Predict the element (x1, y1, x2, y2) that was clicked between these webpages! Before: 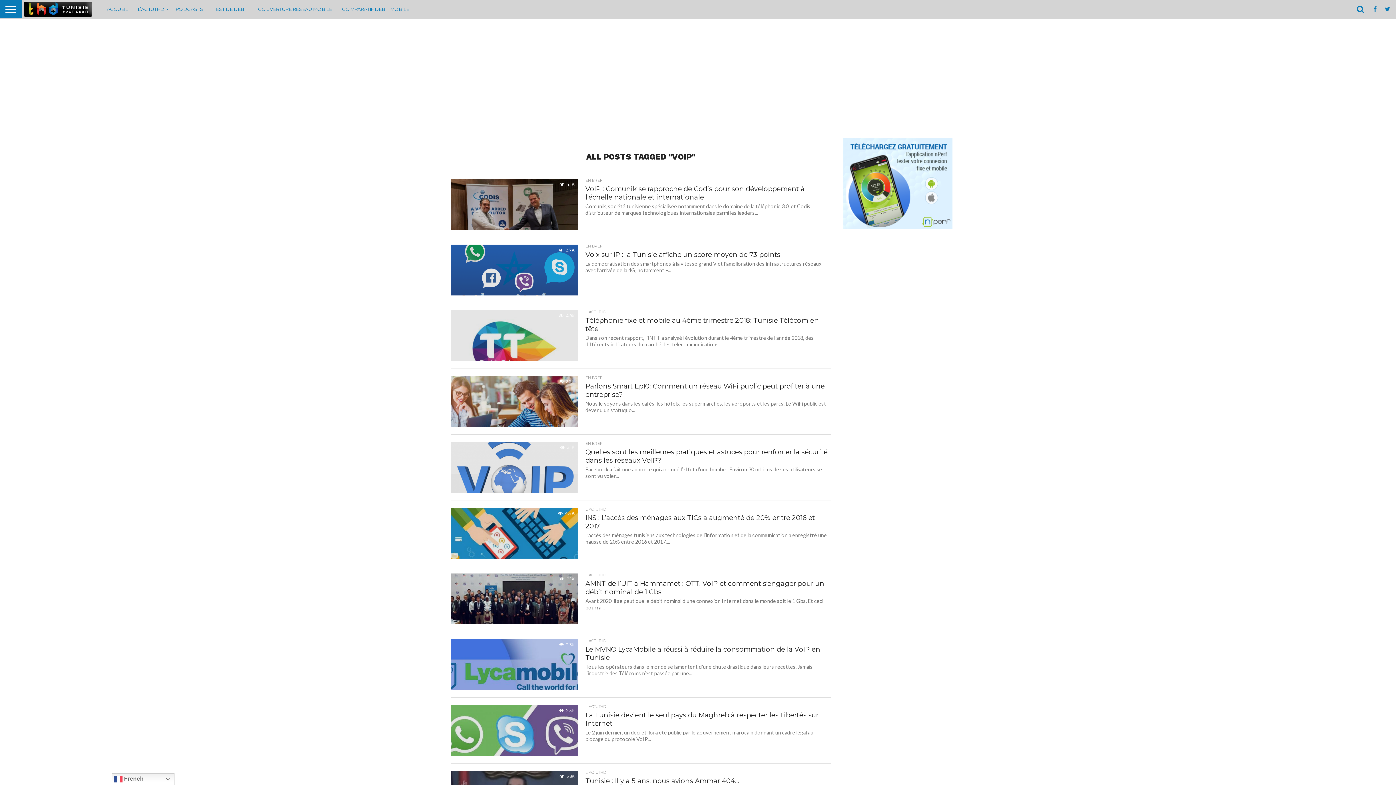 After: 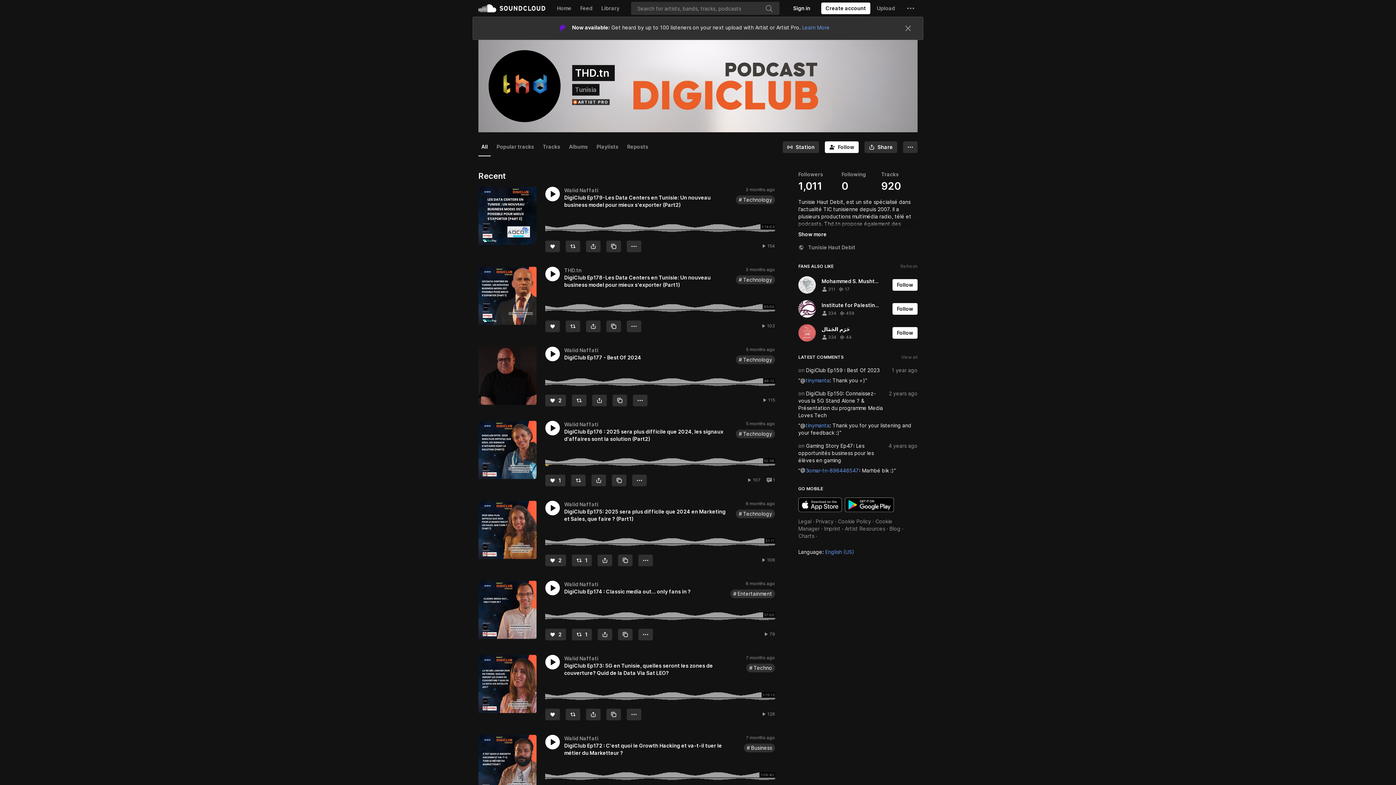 Action: bbox: (170, 0, 208, 18) label: PODCASTS